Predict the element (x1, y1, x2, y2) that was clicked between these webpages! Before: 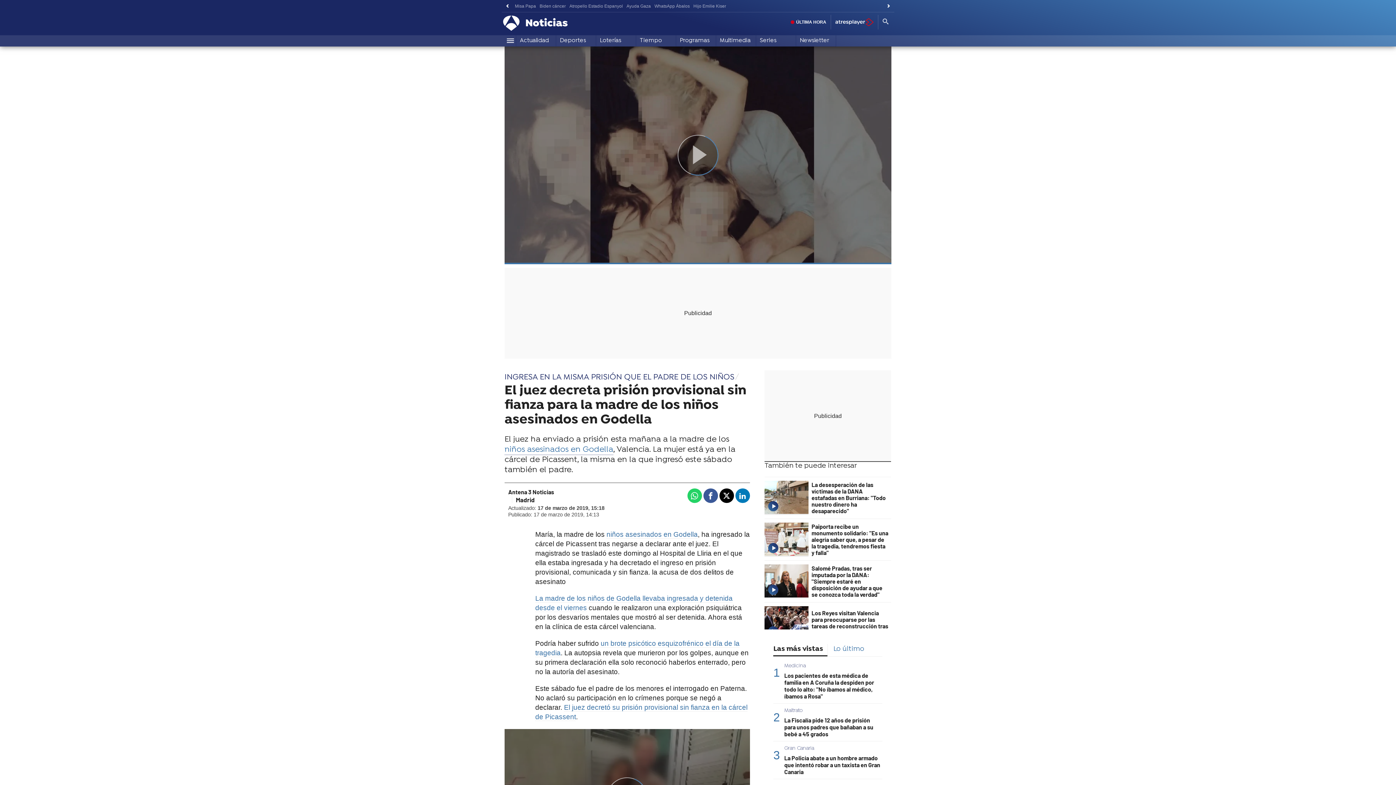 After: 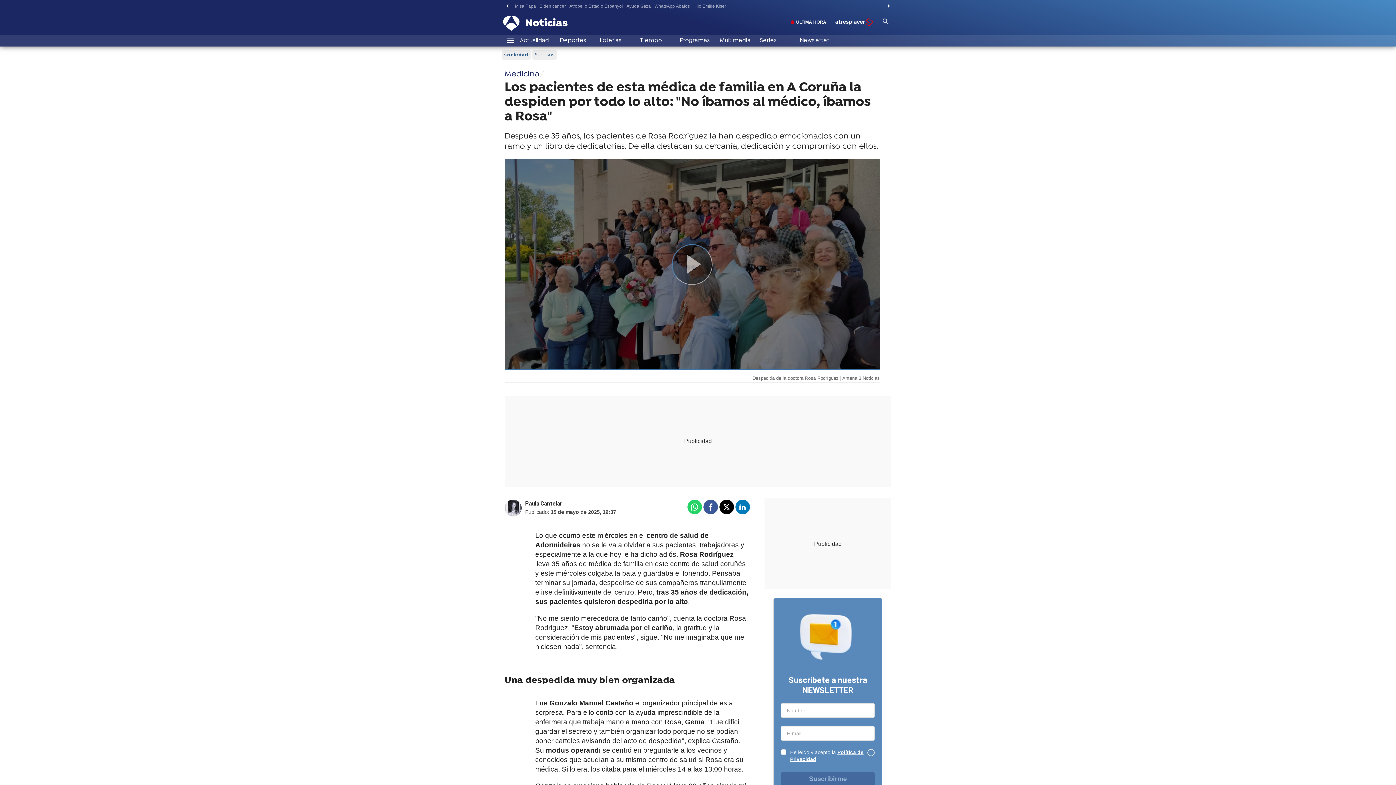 Action: label: Medicina bbox: (784, 663, 805, 671)